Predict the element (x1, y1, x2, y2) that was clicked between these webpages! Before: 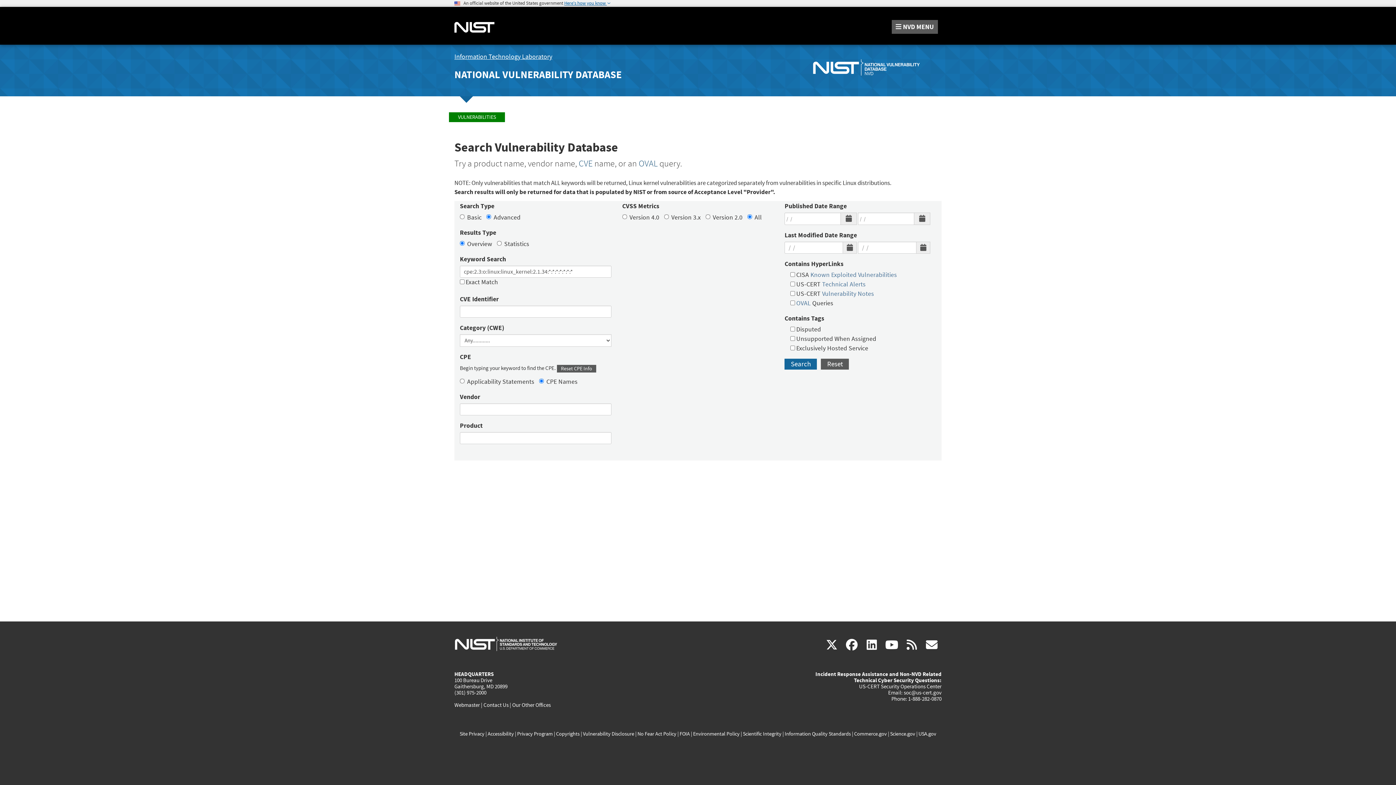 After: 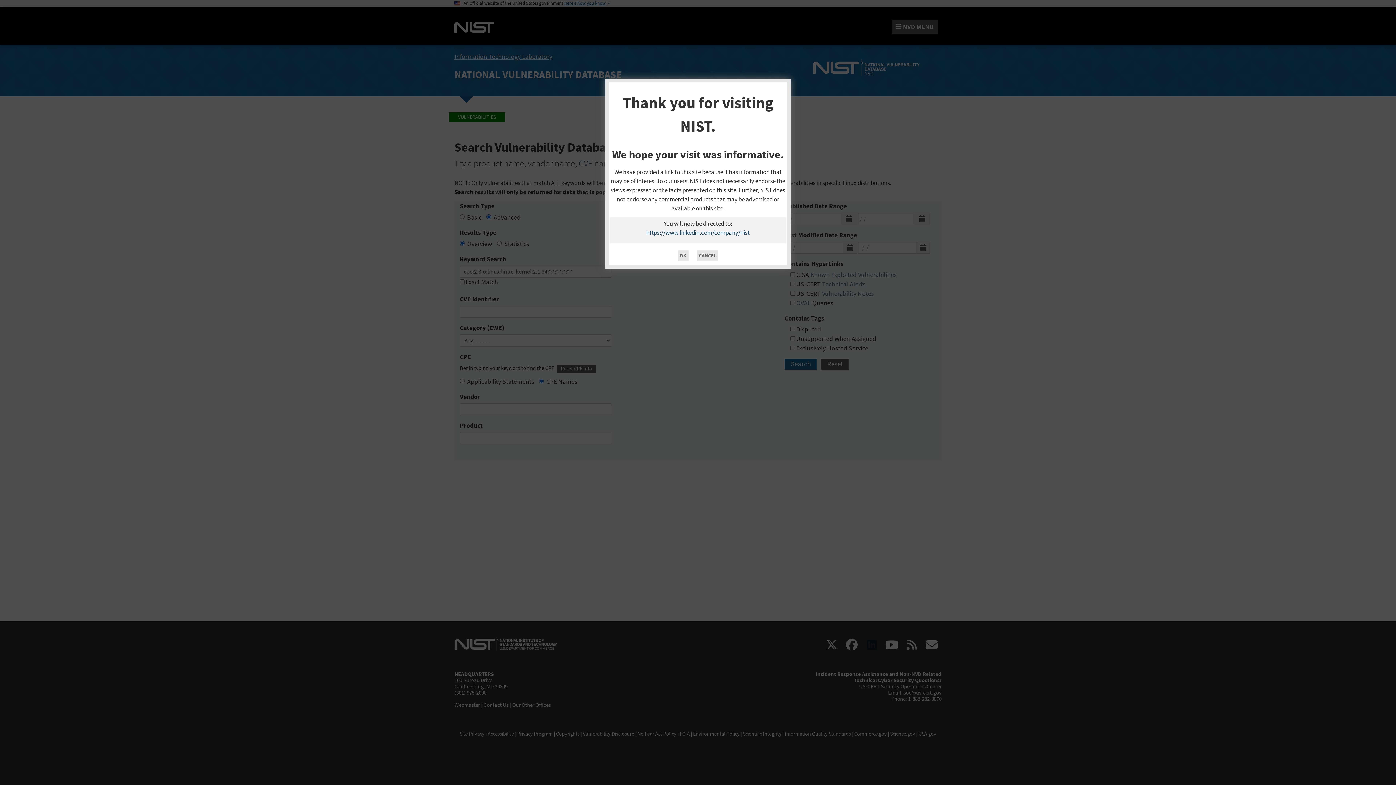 Action: label: linkedin
(link is external) bbox: (862, 638, 881, 653)